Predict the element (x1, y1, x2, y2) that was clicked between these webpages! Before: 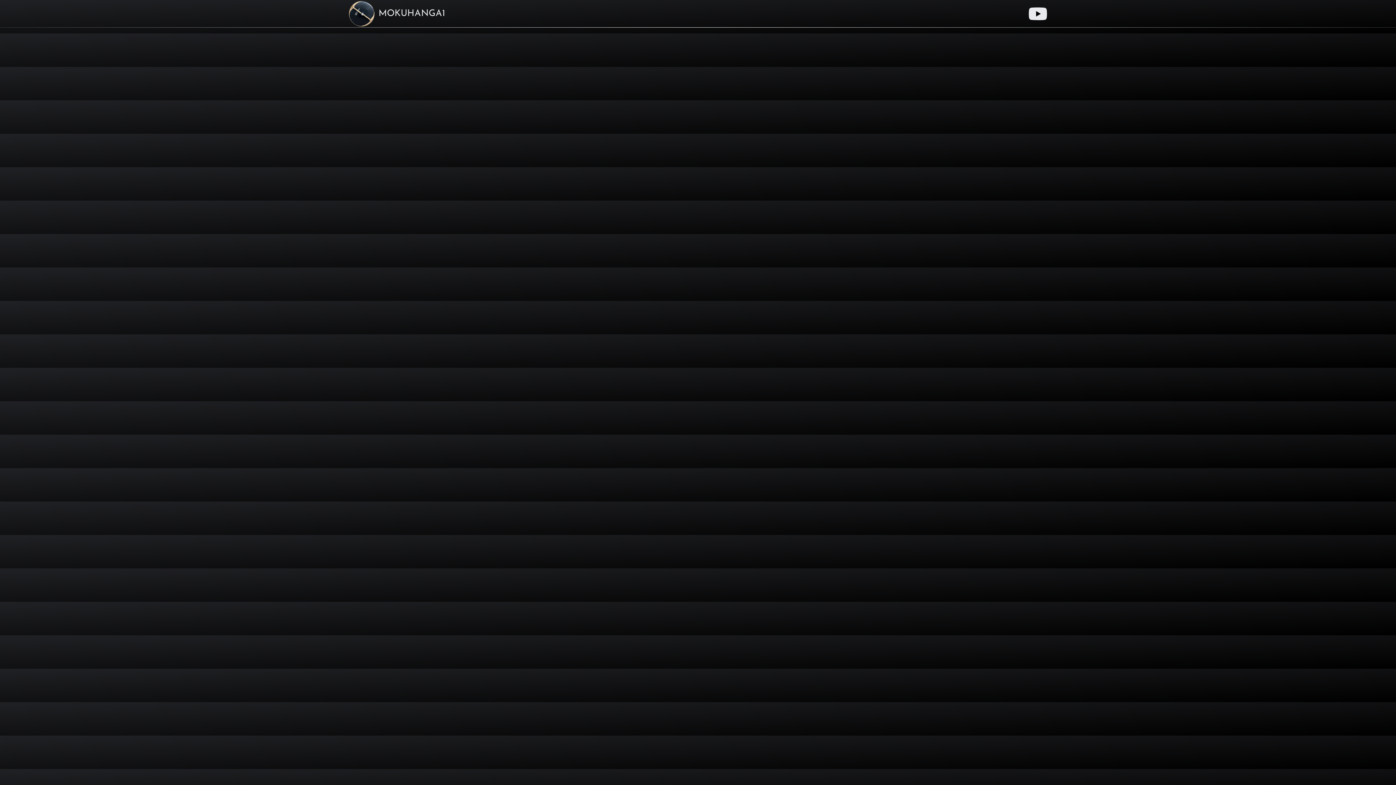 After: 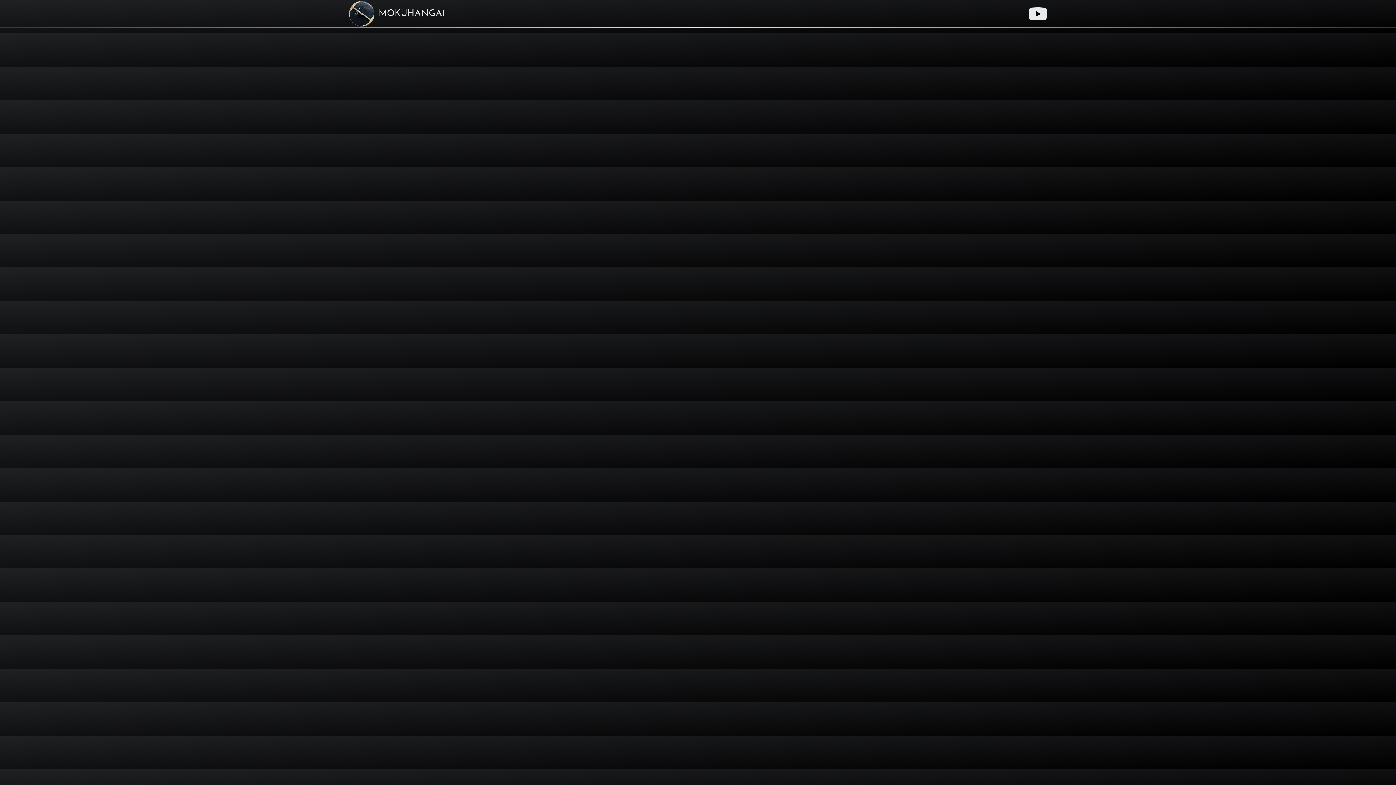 Action: bbox: (1029, 4, 1047, 22) label: Youtube link